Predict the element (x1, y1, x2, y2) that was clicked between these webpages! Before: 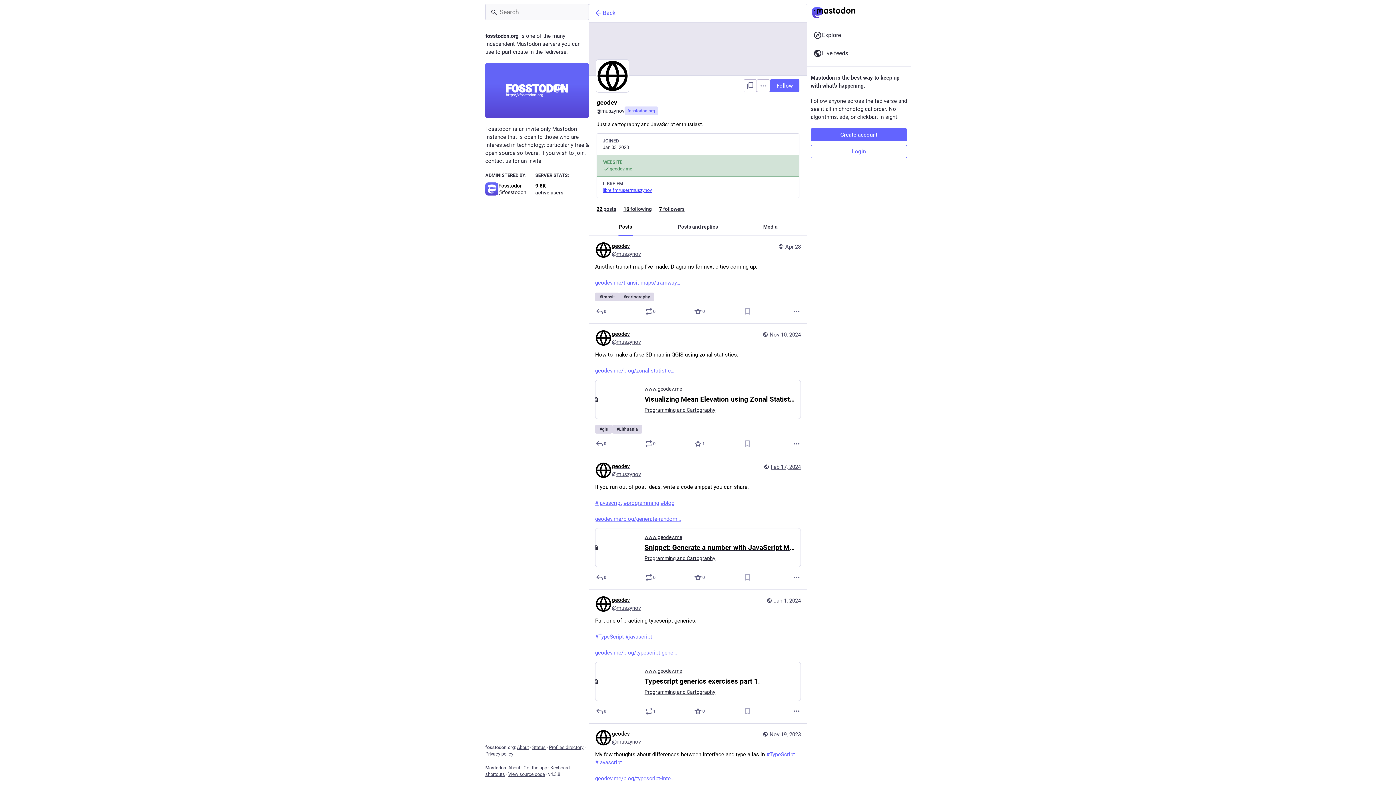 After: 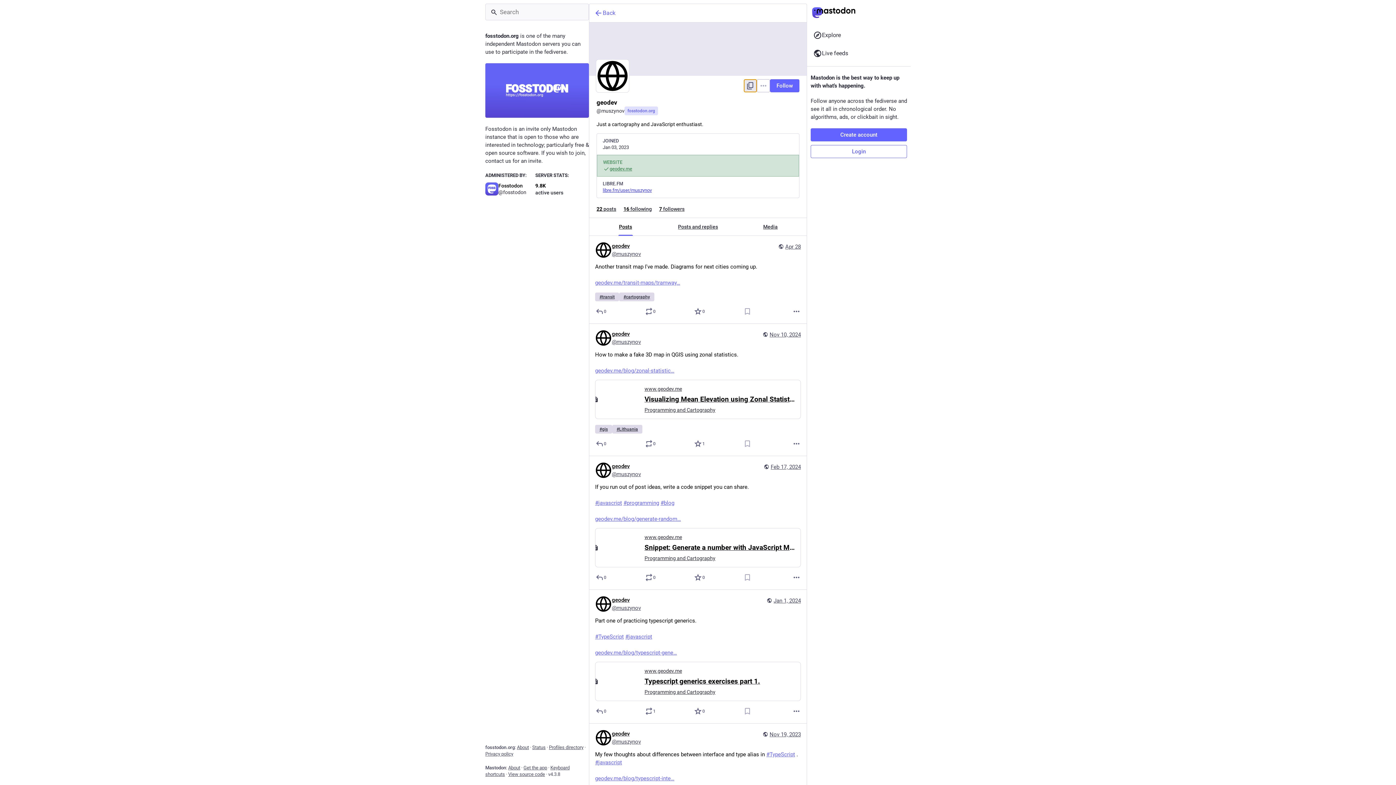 Action: bbox: (744, 79, 757, 92) label: Copy link to profile